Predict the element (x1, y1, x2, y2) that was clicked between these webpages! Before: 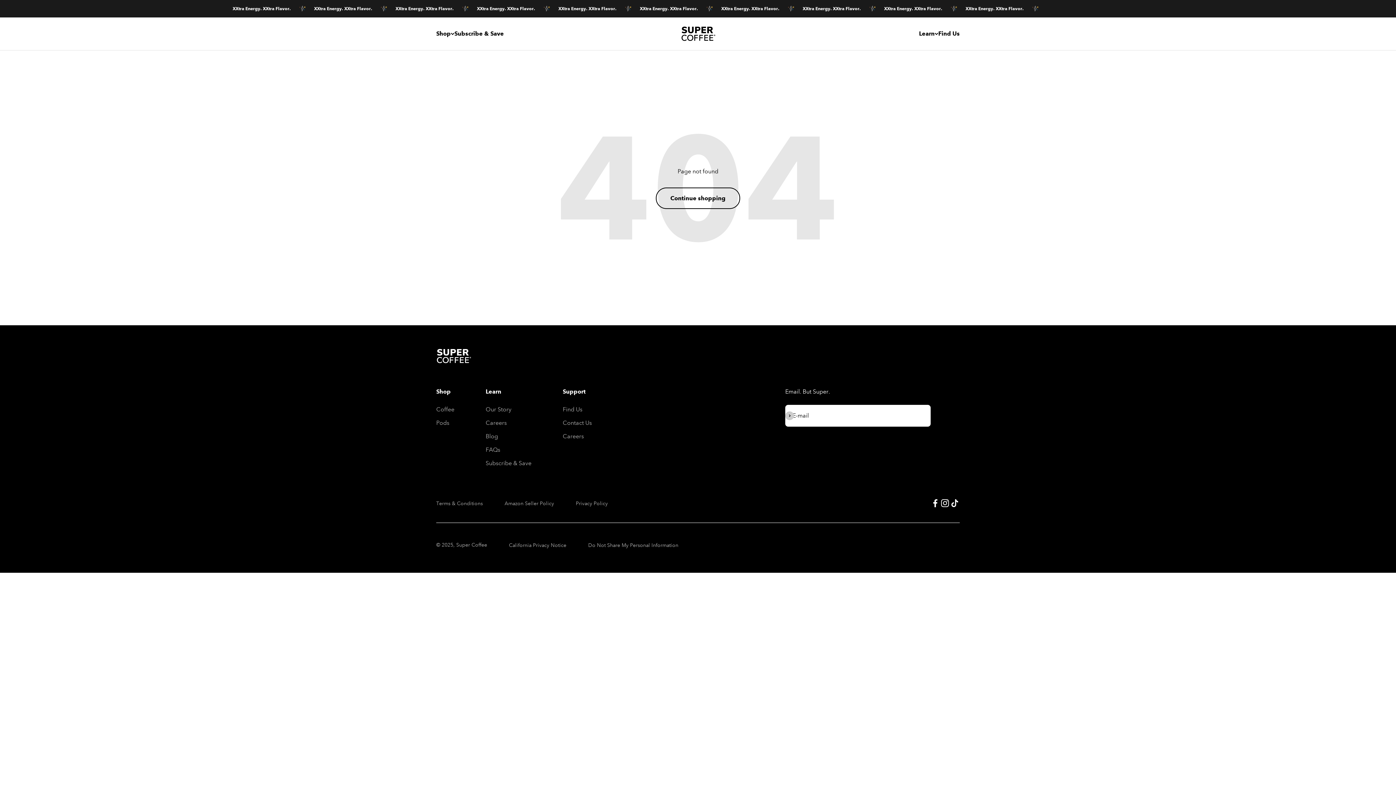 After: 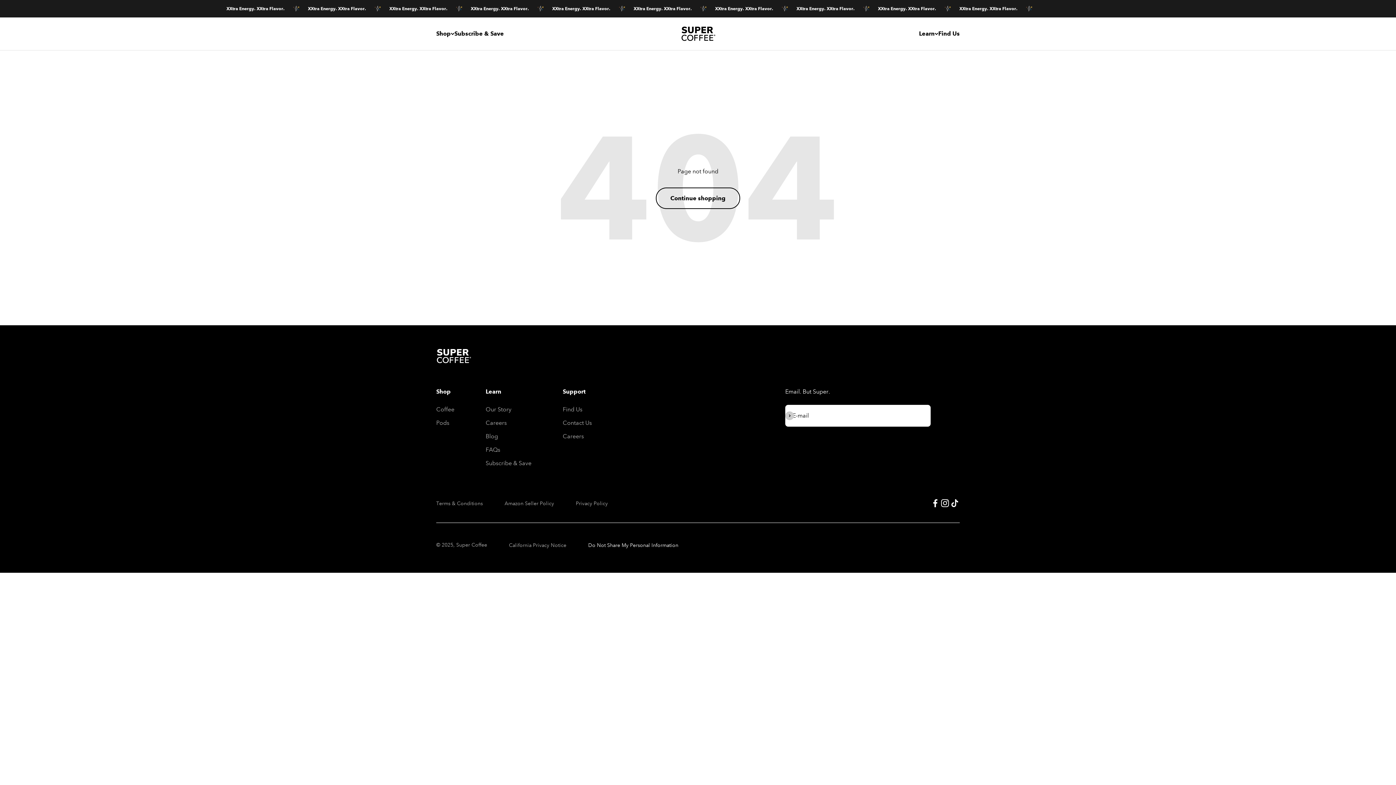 Action: label: Do Not Share My Personal Information bbox: (588, 542, 678, 548)